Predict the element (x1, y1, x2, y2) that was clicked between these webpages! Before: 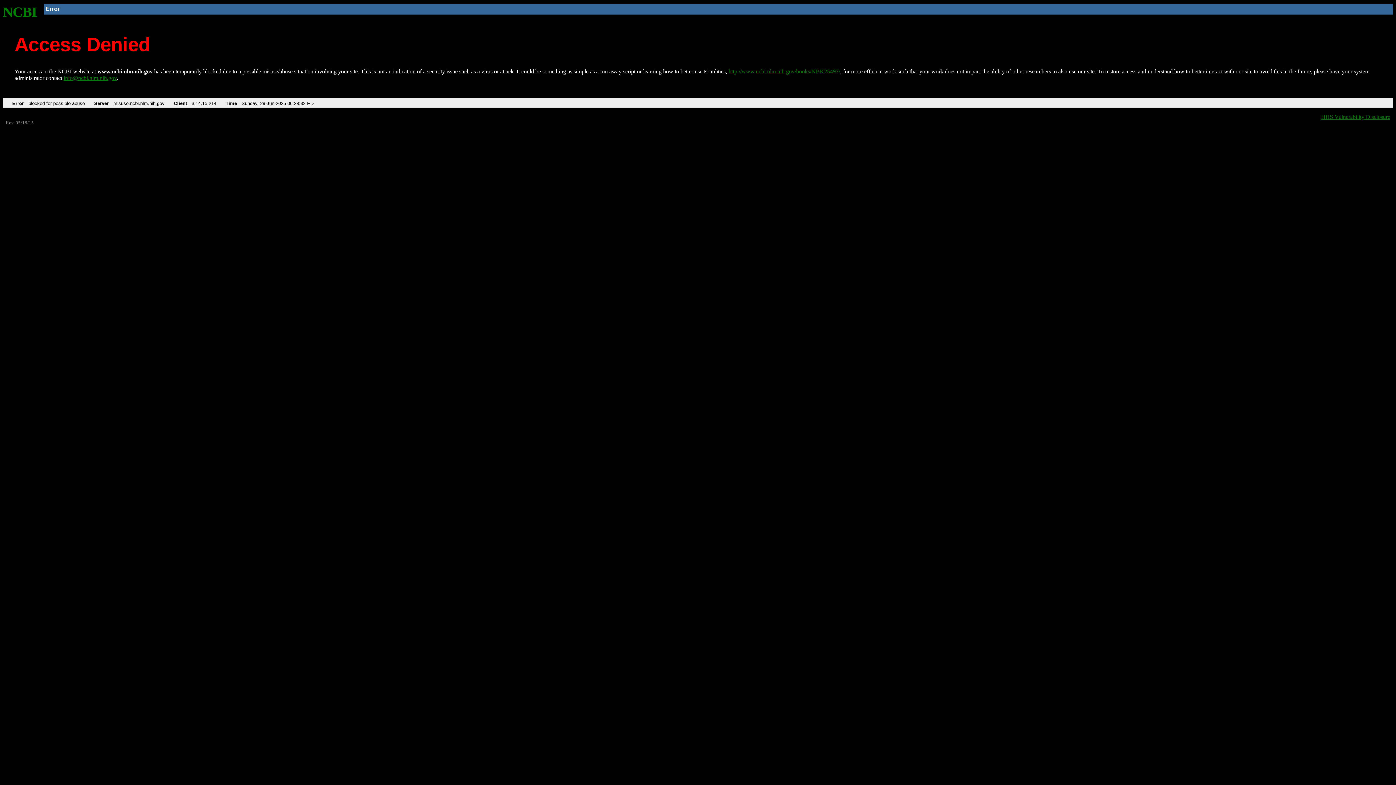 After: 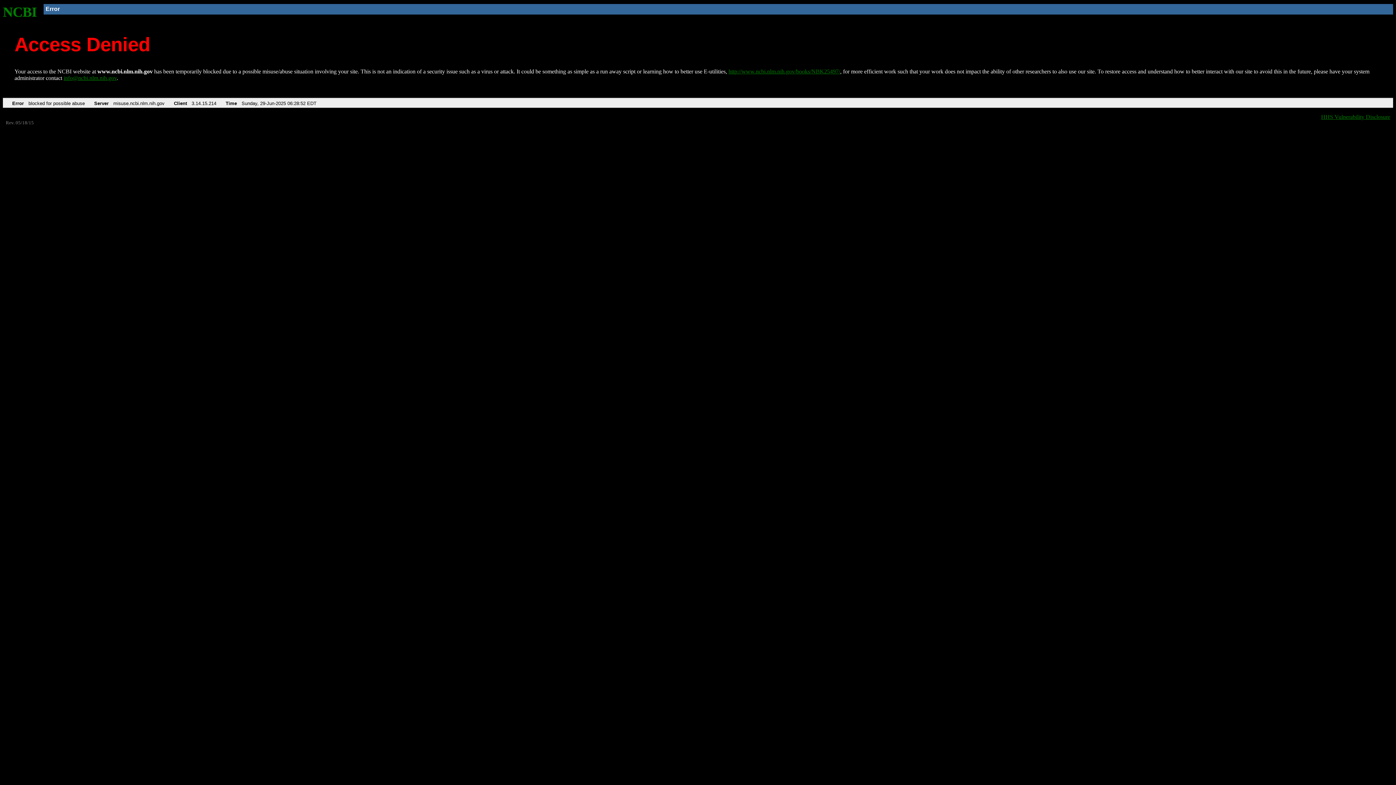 Action: label: NCBI bbox: (2, 4, 37, 19)